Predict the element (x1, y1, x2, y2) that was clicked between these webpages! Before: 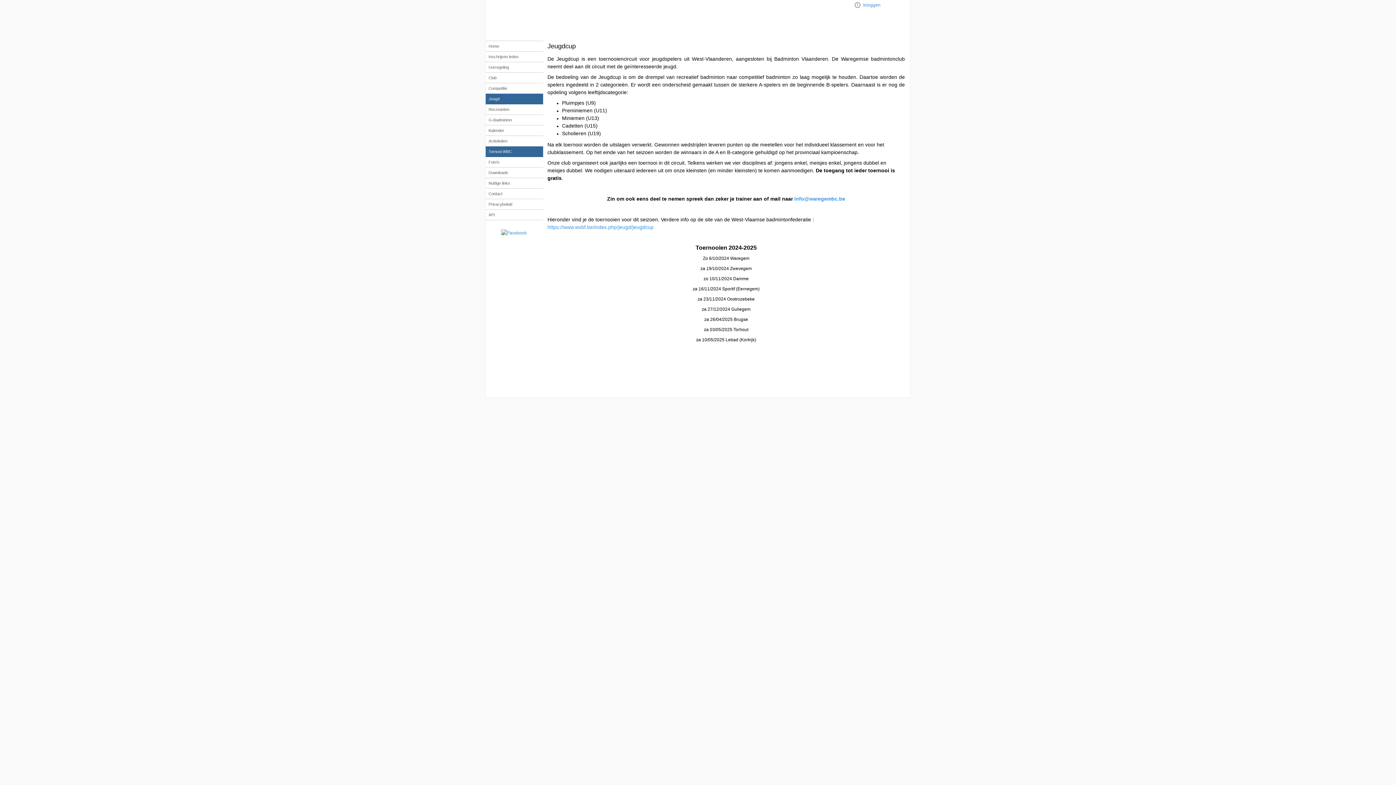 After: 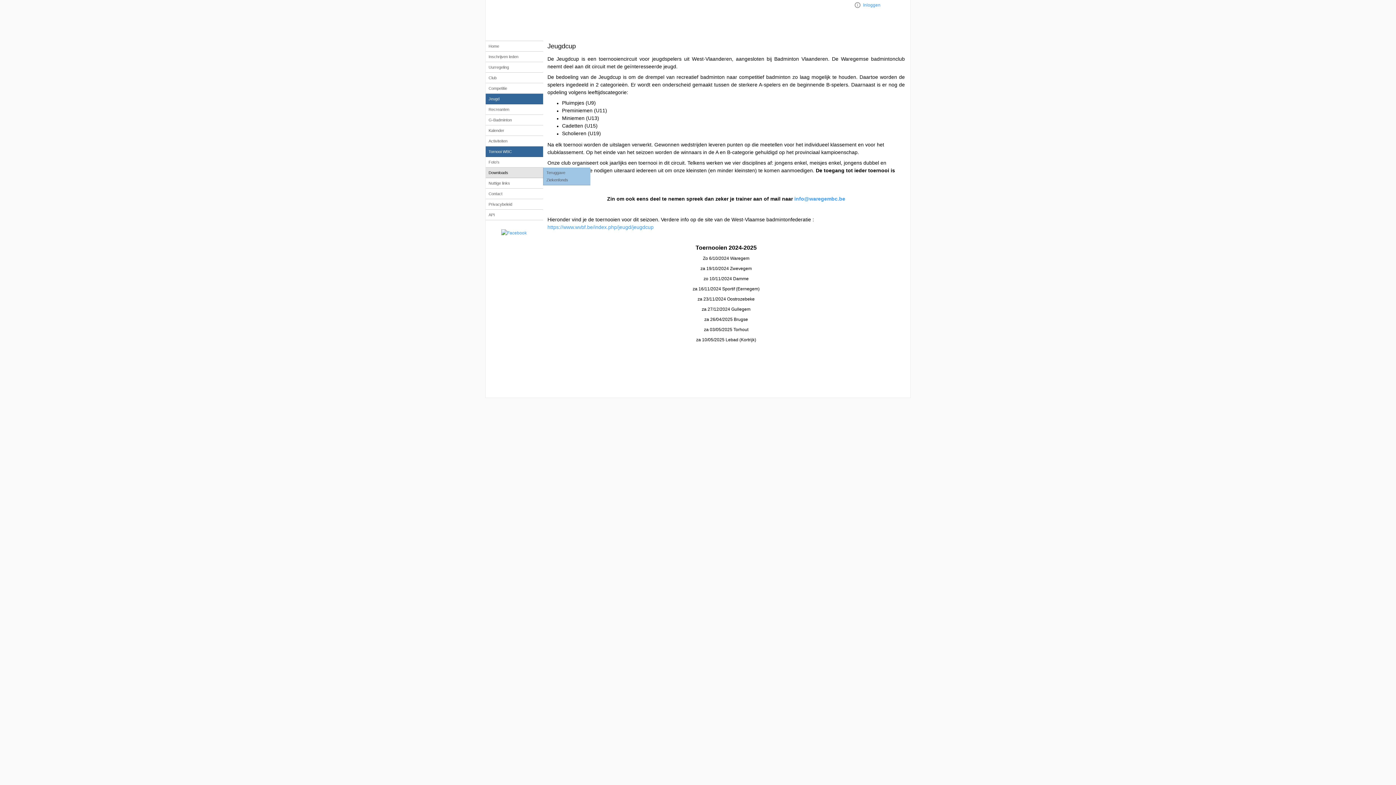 Action: label: Downloads bbox: (485, 167, 543, 178)